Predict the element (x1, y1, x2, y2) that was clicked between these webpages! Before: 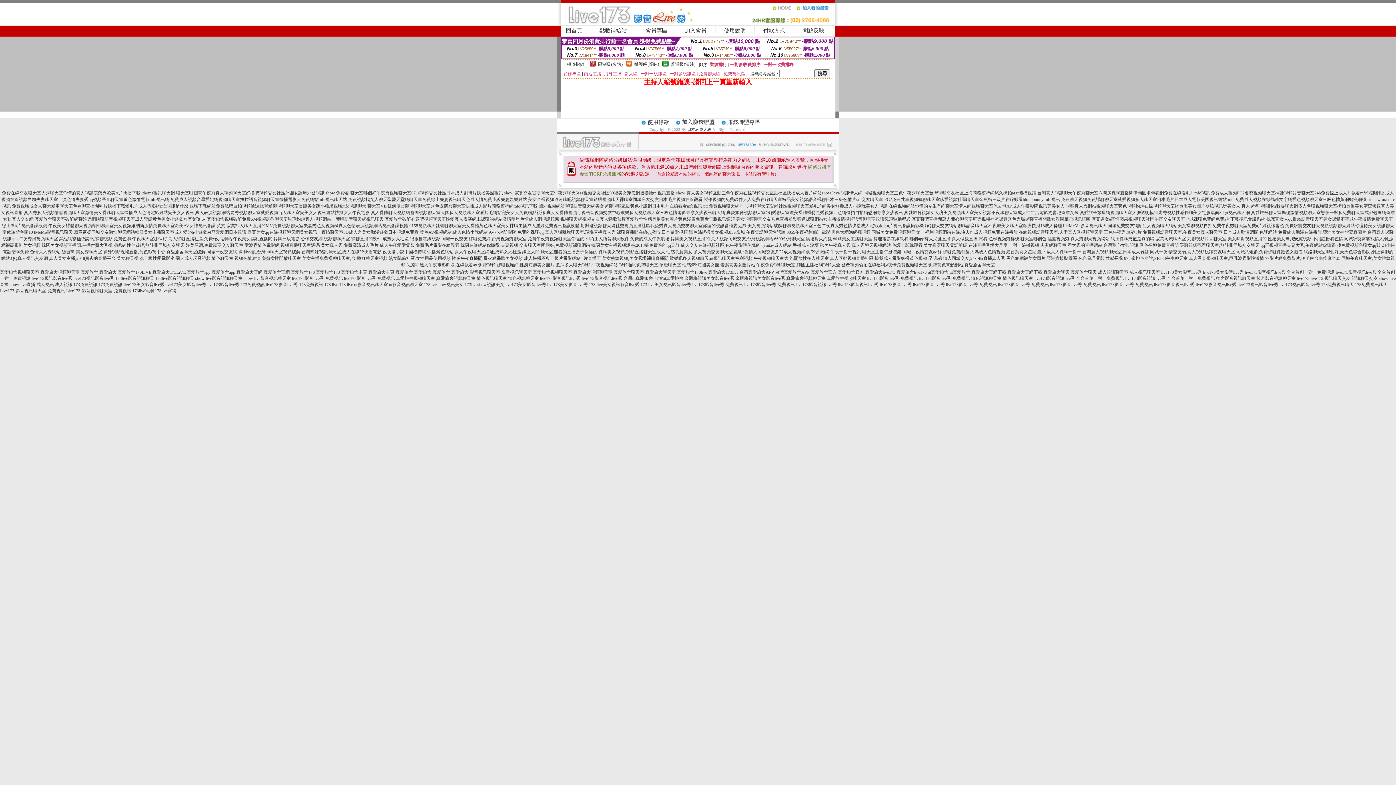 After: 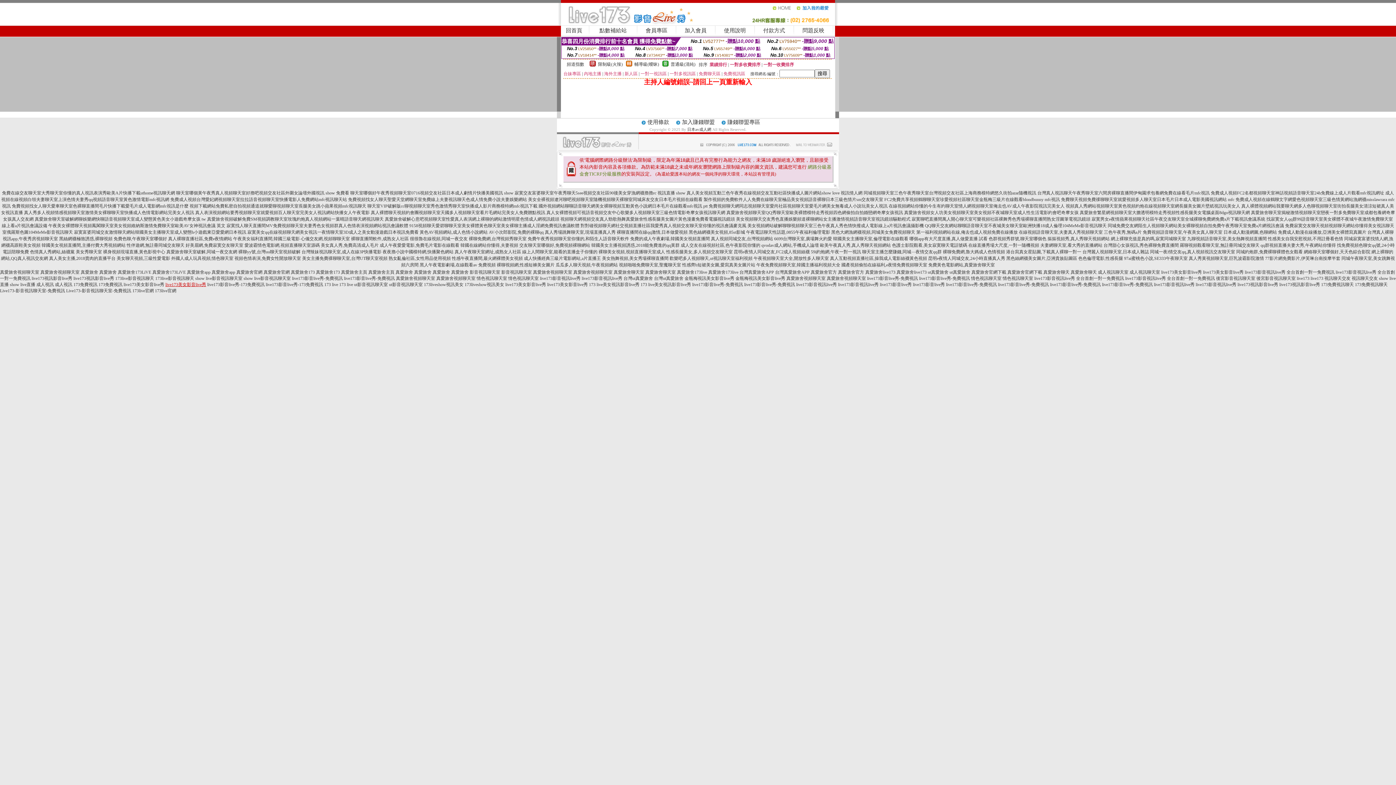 Action: label: live173美女影音live秀 bbox: (165, 282, 206, 287)